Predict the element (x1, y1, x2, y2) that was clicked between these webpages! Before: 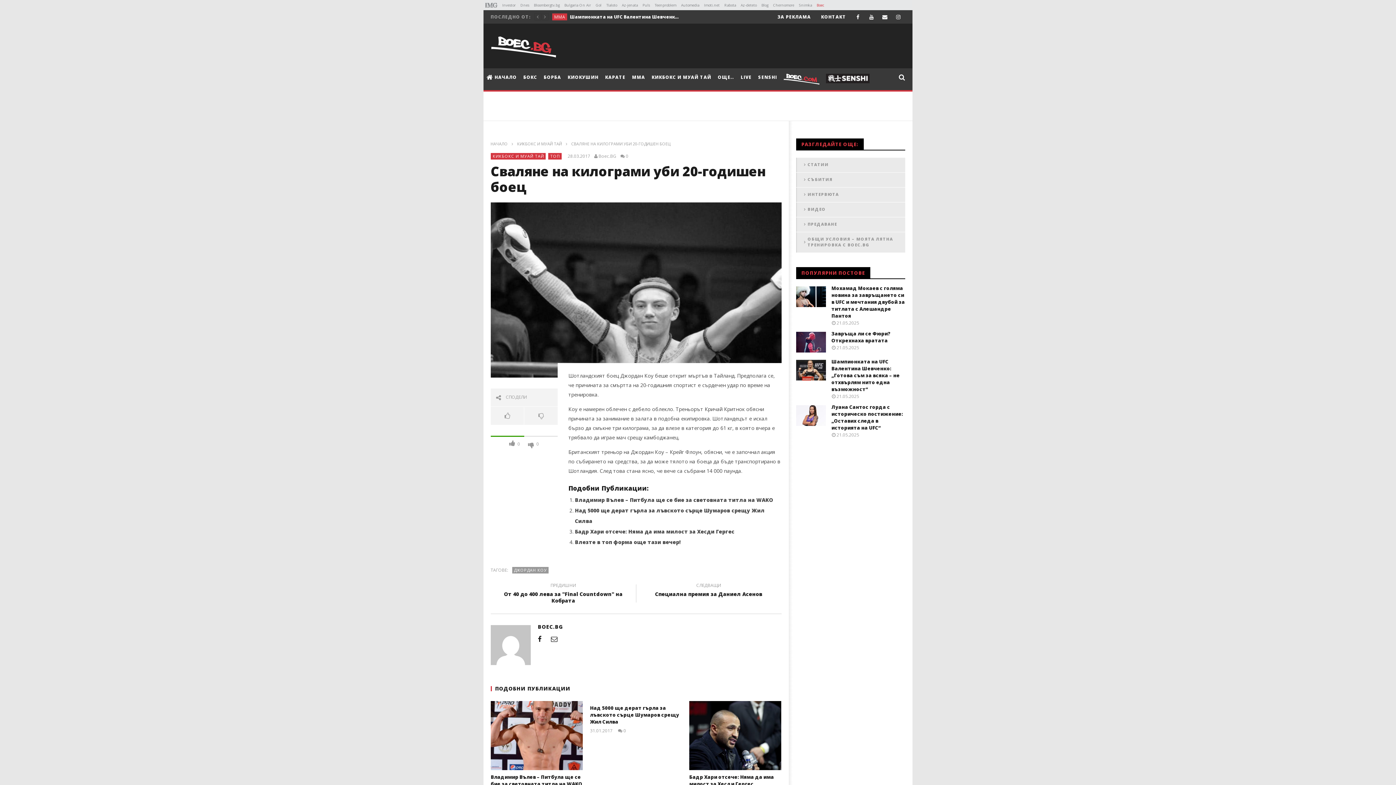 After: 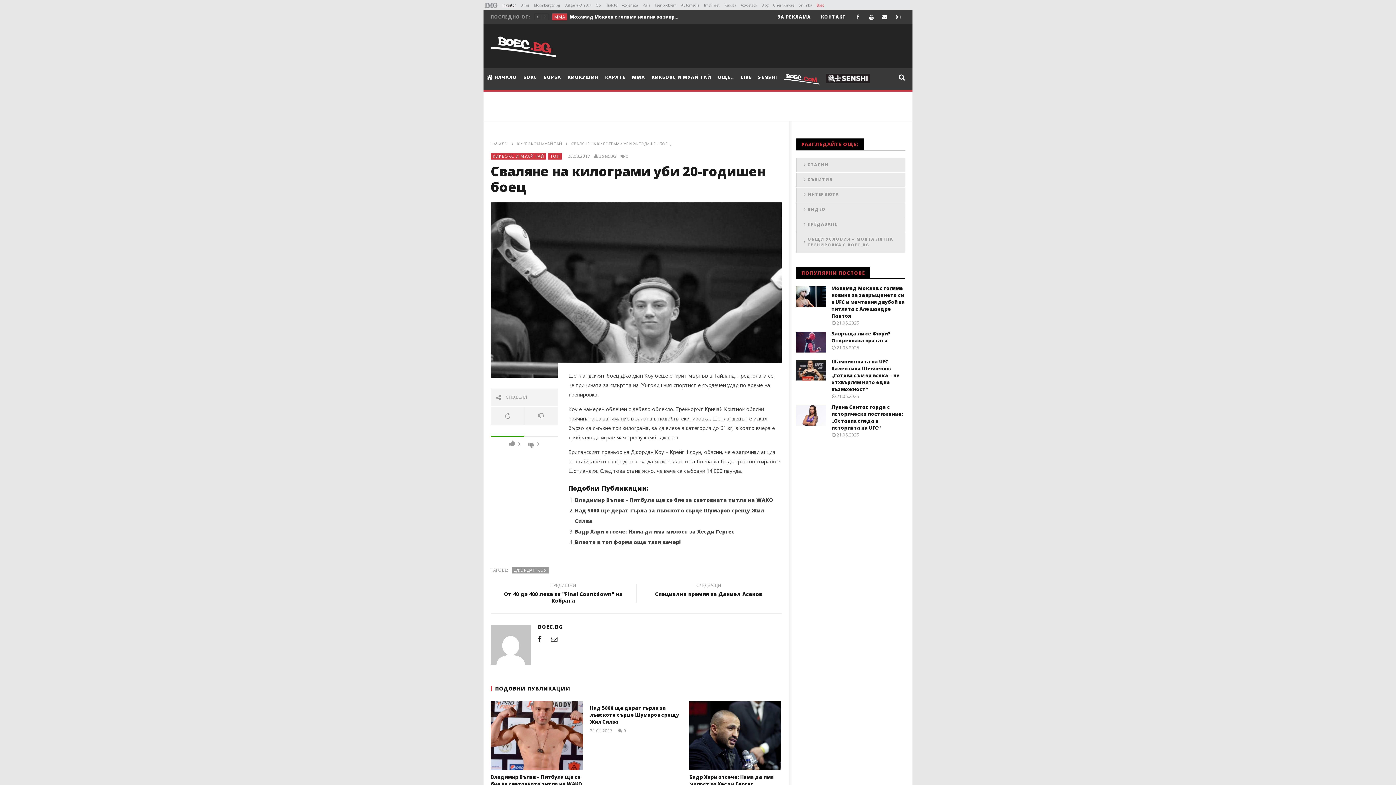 Action: bbox: (502, 2, 515, 7) label: Investor